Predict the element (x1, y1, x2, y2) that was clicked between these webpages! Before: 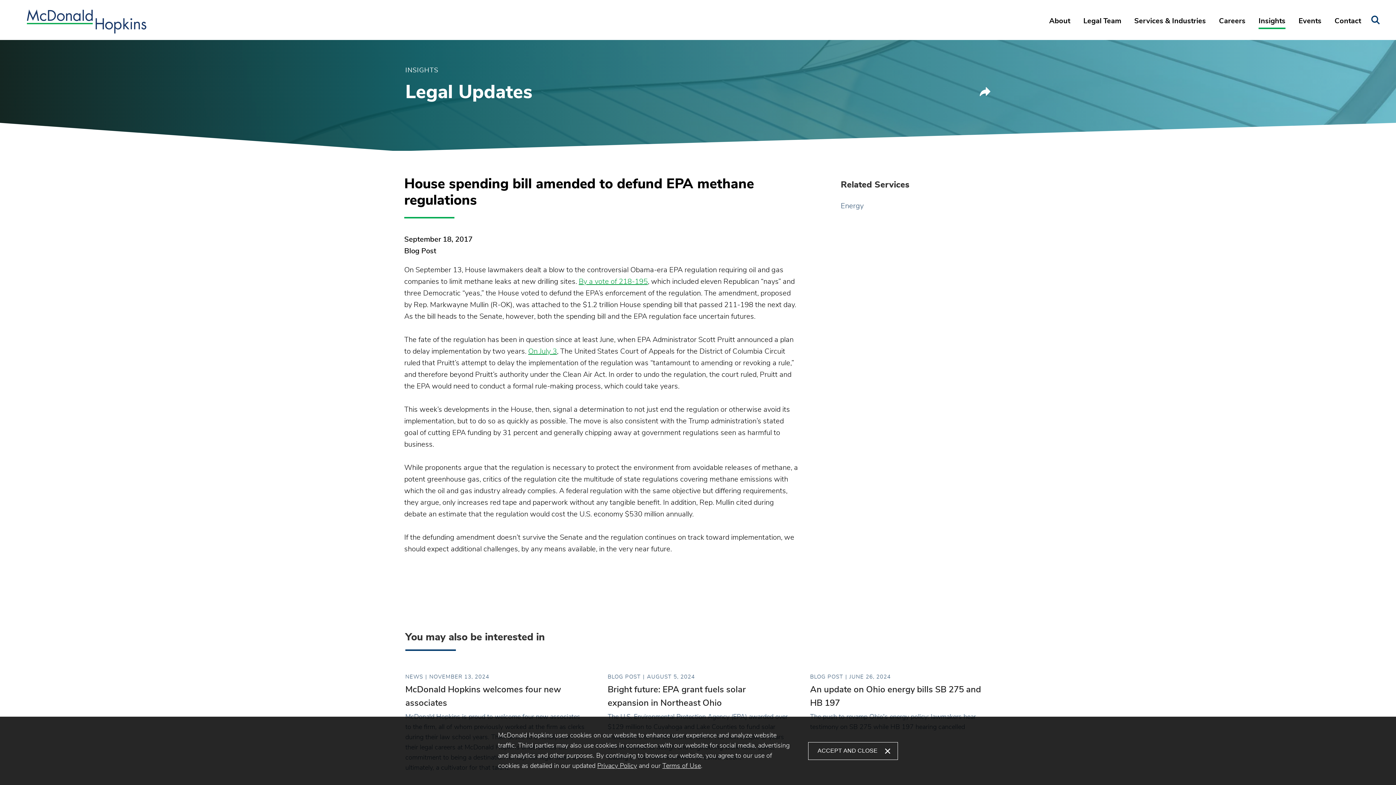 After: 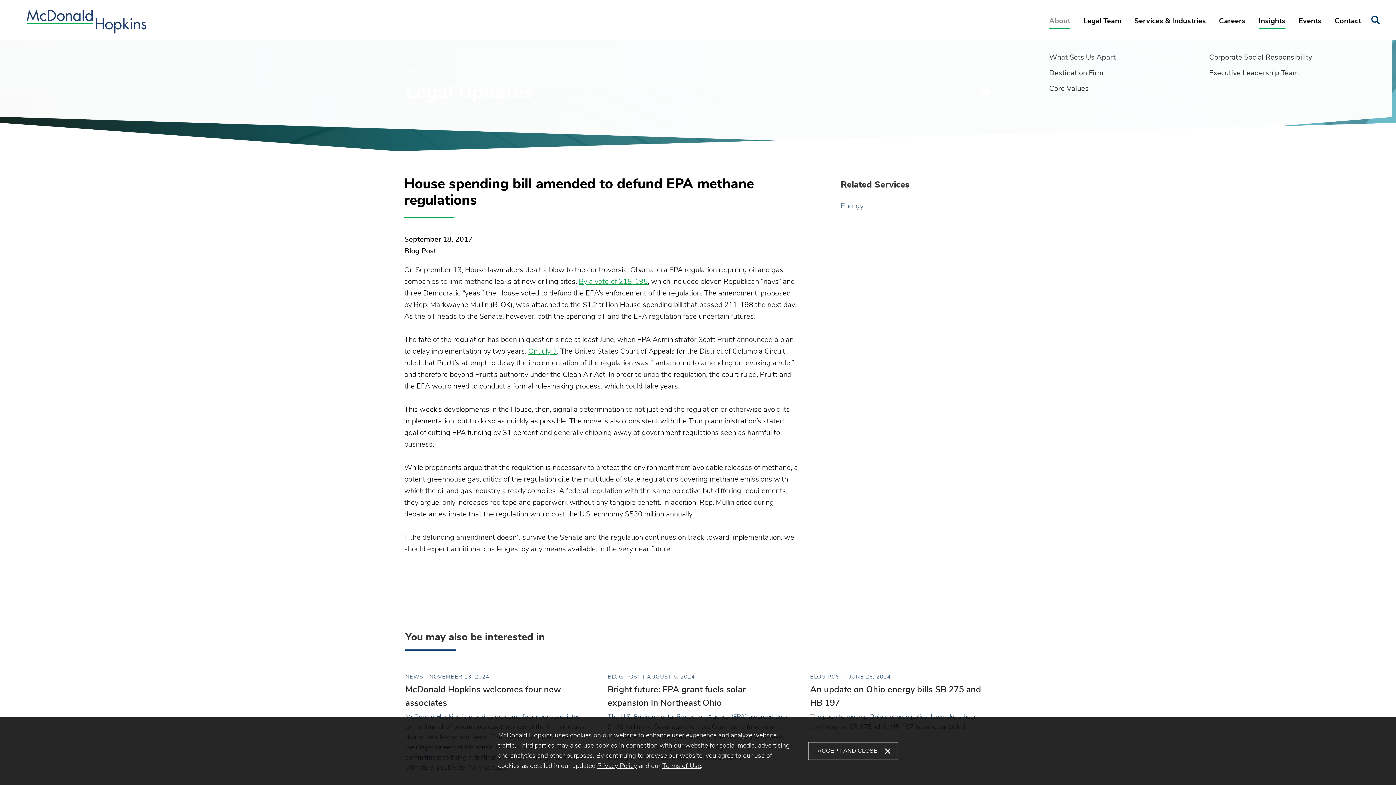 Action: bbox: (1042, 13, 1077, 40) label: About